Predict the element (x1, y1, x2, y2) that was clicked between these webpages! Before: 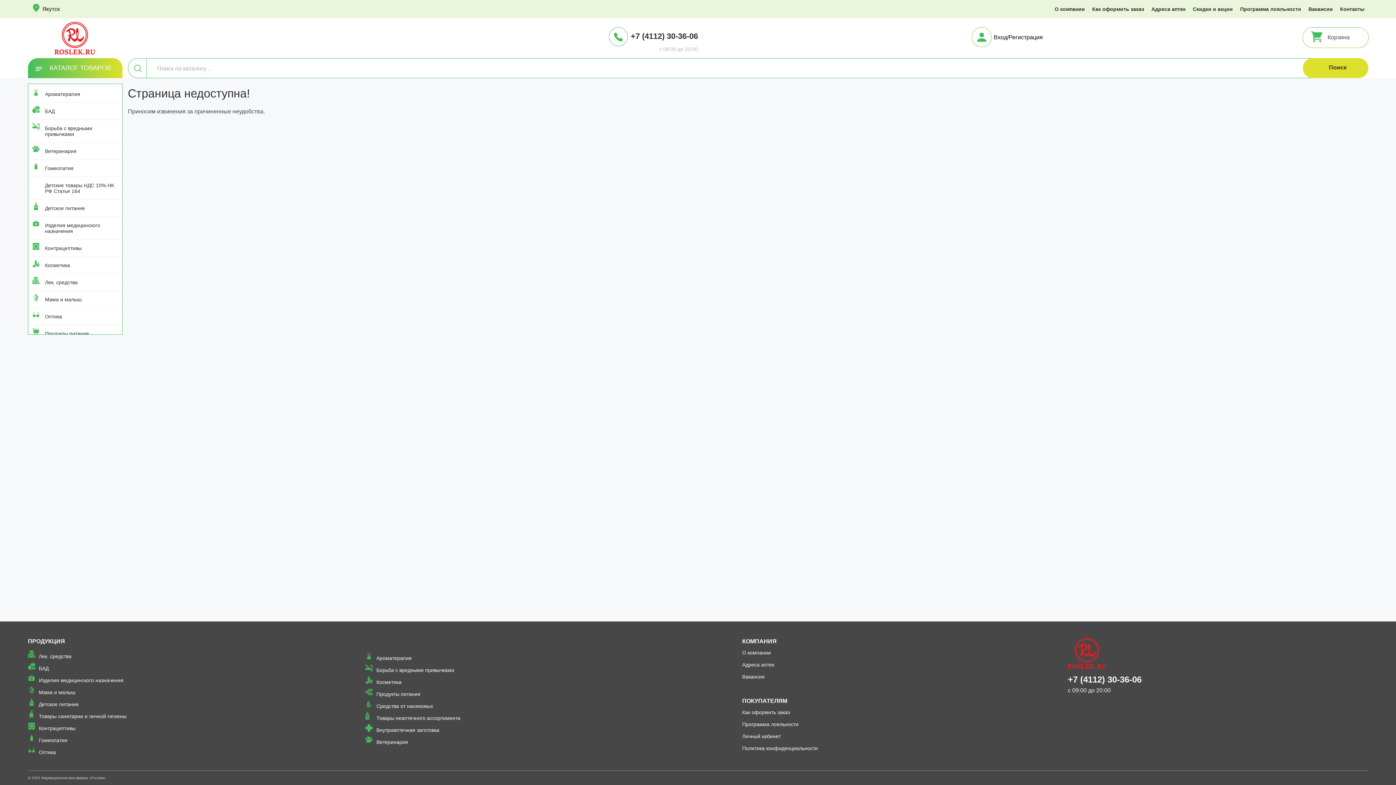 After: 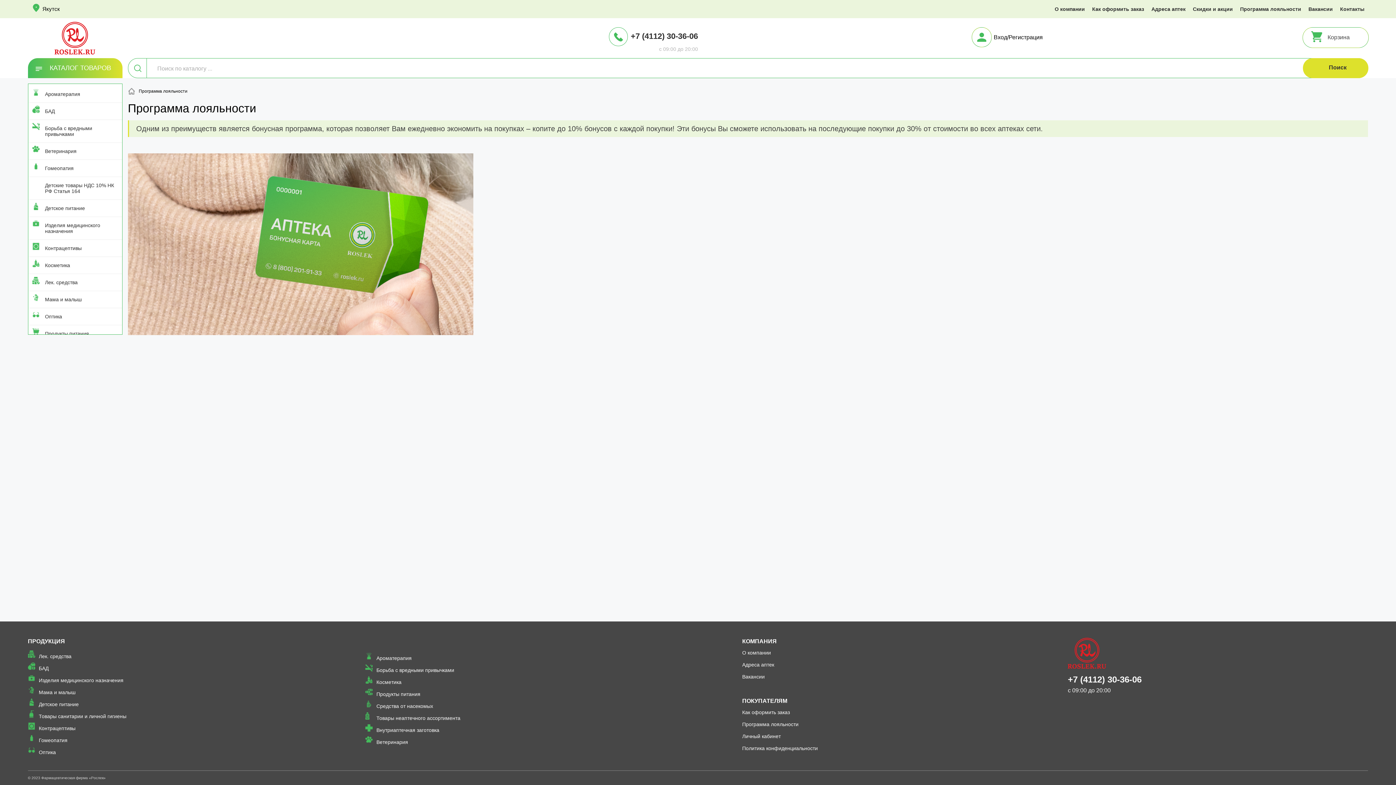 Action: label: Программа лояльности bbox: (1236, 0, 1305, 18)